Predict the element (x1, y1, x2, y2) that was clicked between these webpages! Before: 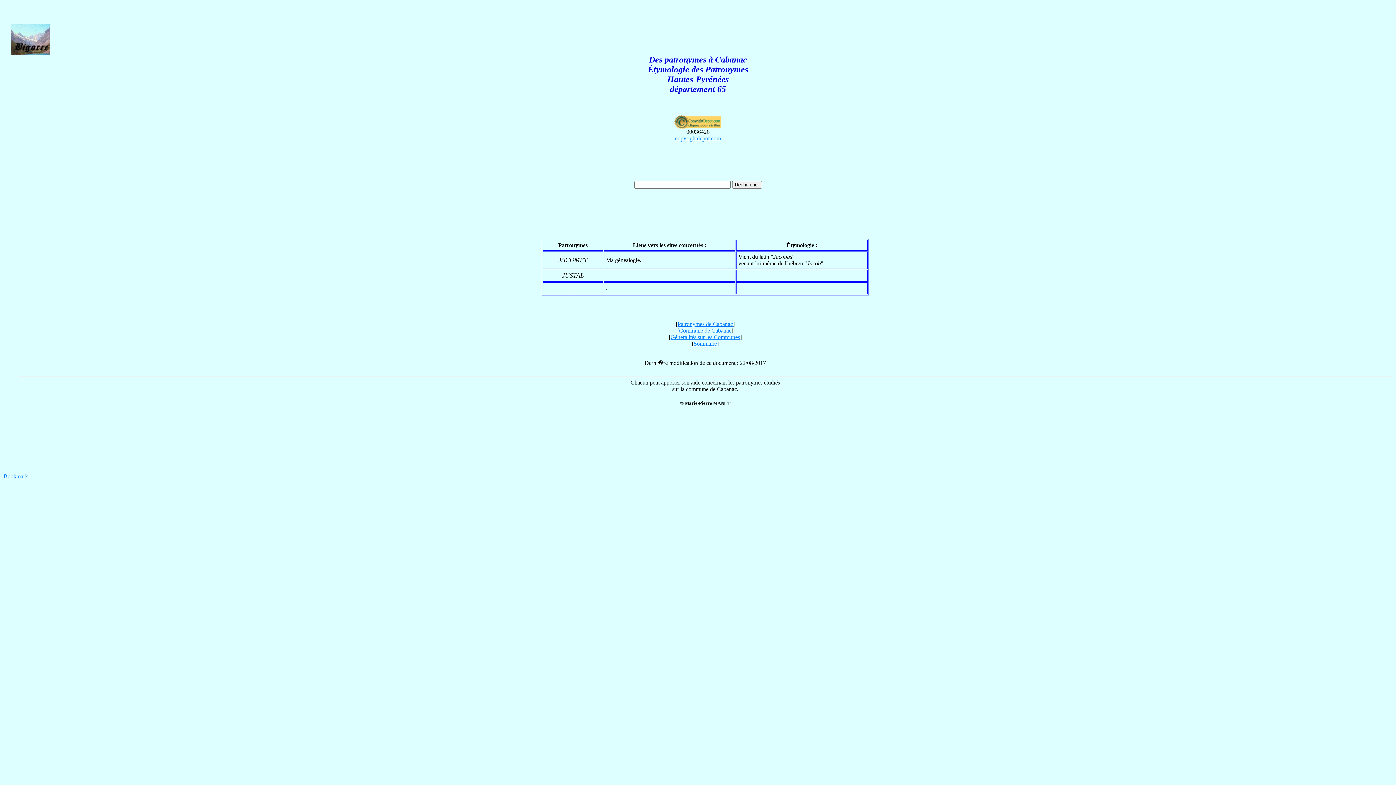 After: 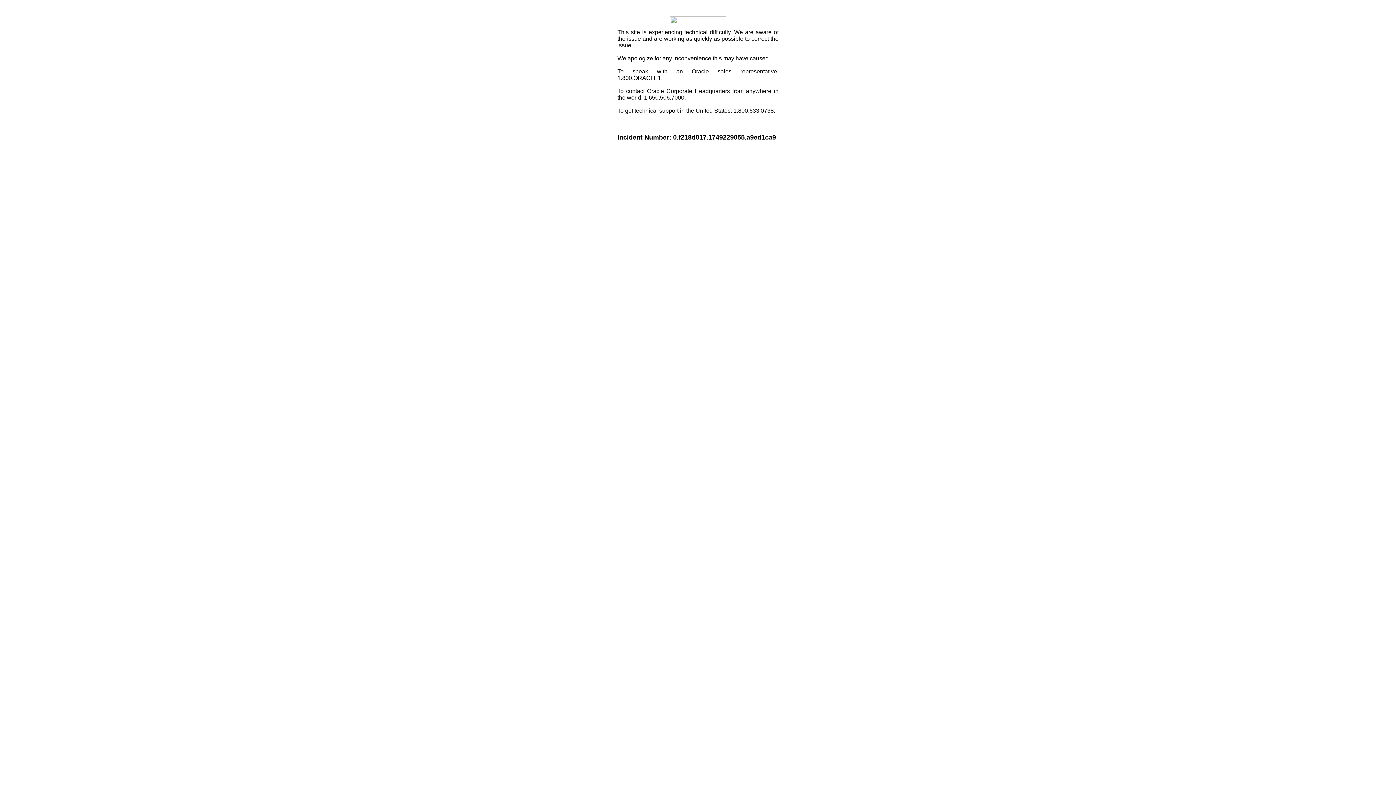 Action: bbox: (3, 474, 33, 480)